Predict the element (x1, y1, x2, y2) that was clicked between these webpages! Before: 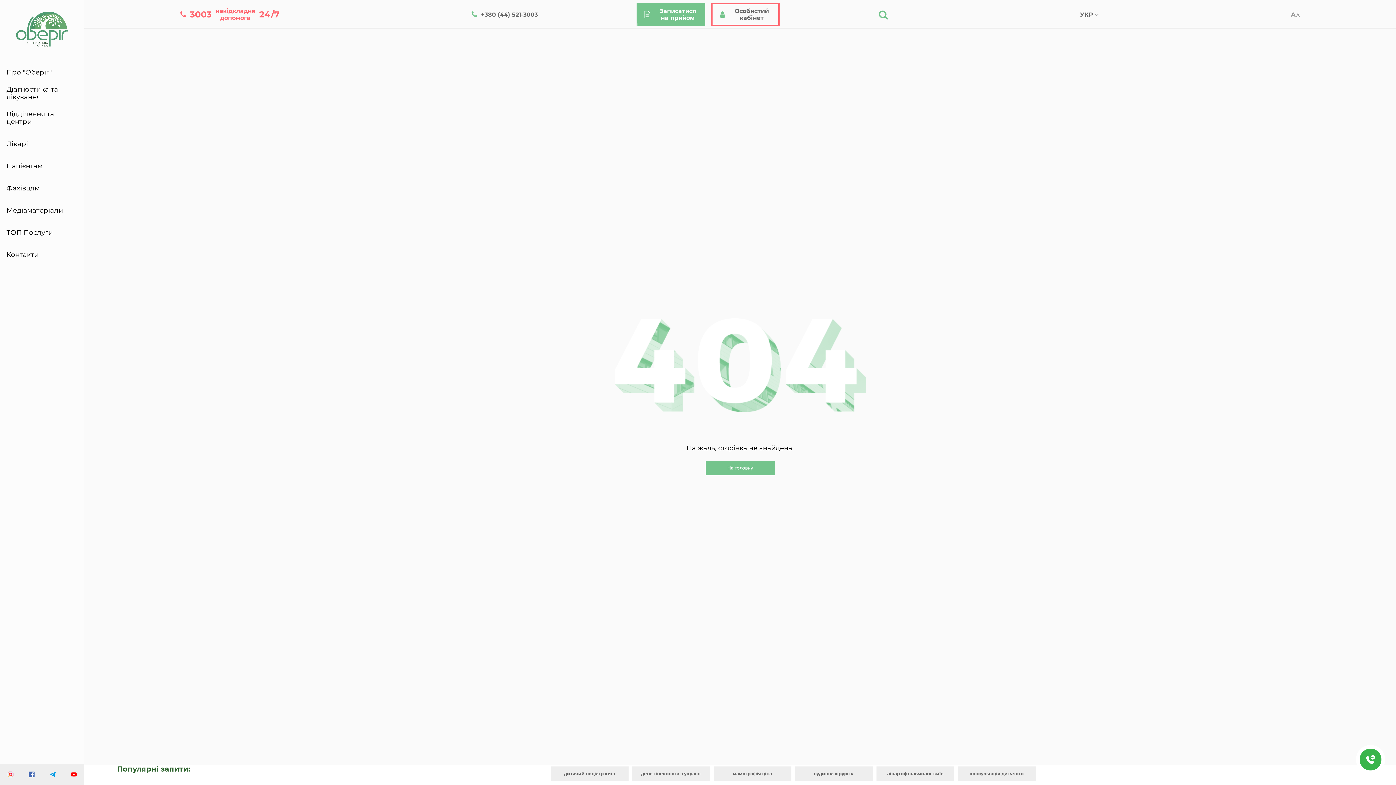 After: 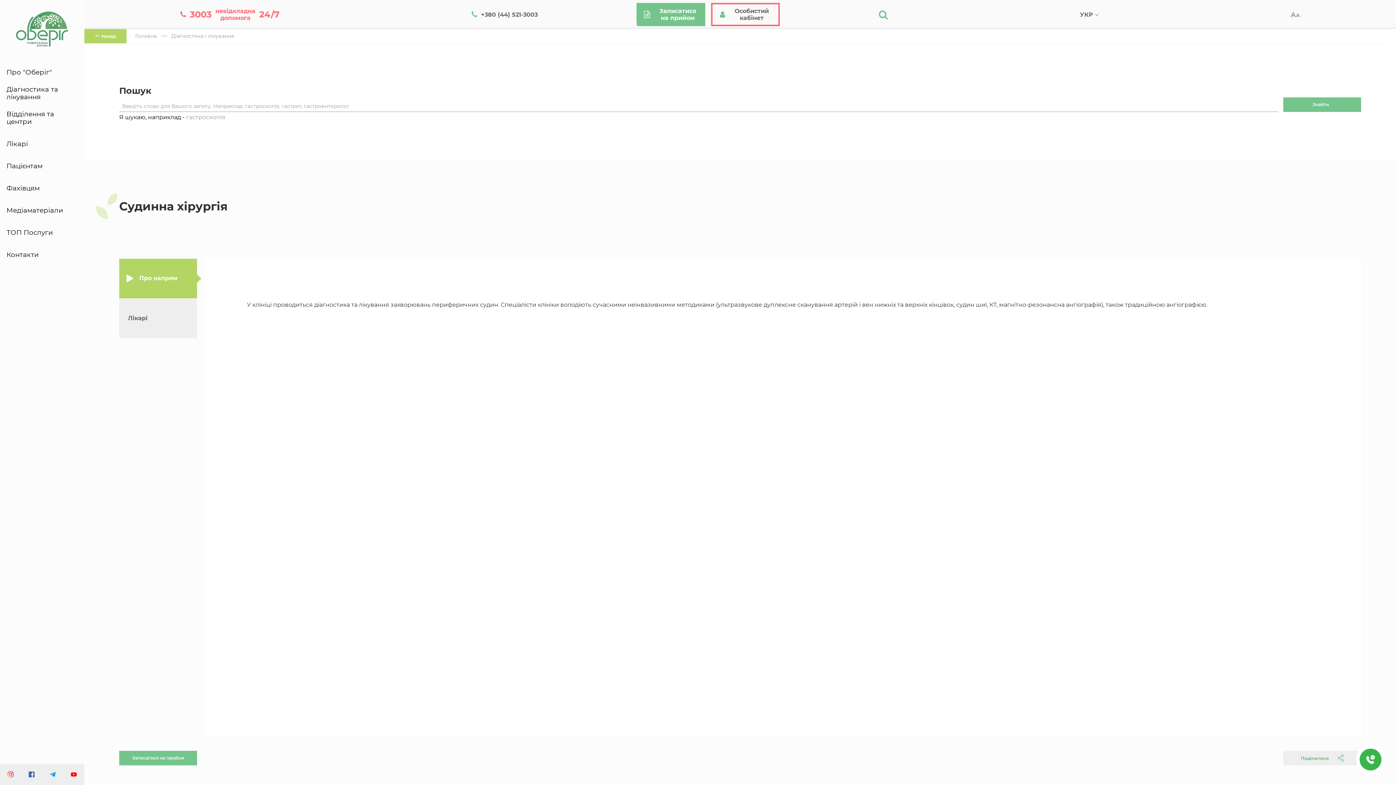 Action: label: судинна хірургія bbox: (814, 771, 853, 776)